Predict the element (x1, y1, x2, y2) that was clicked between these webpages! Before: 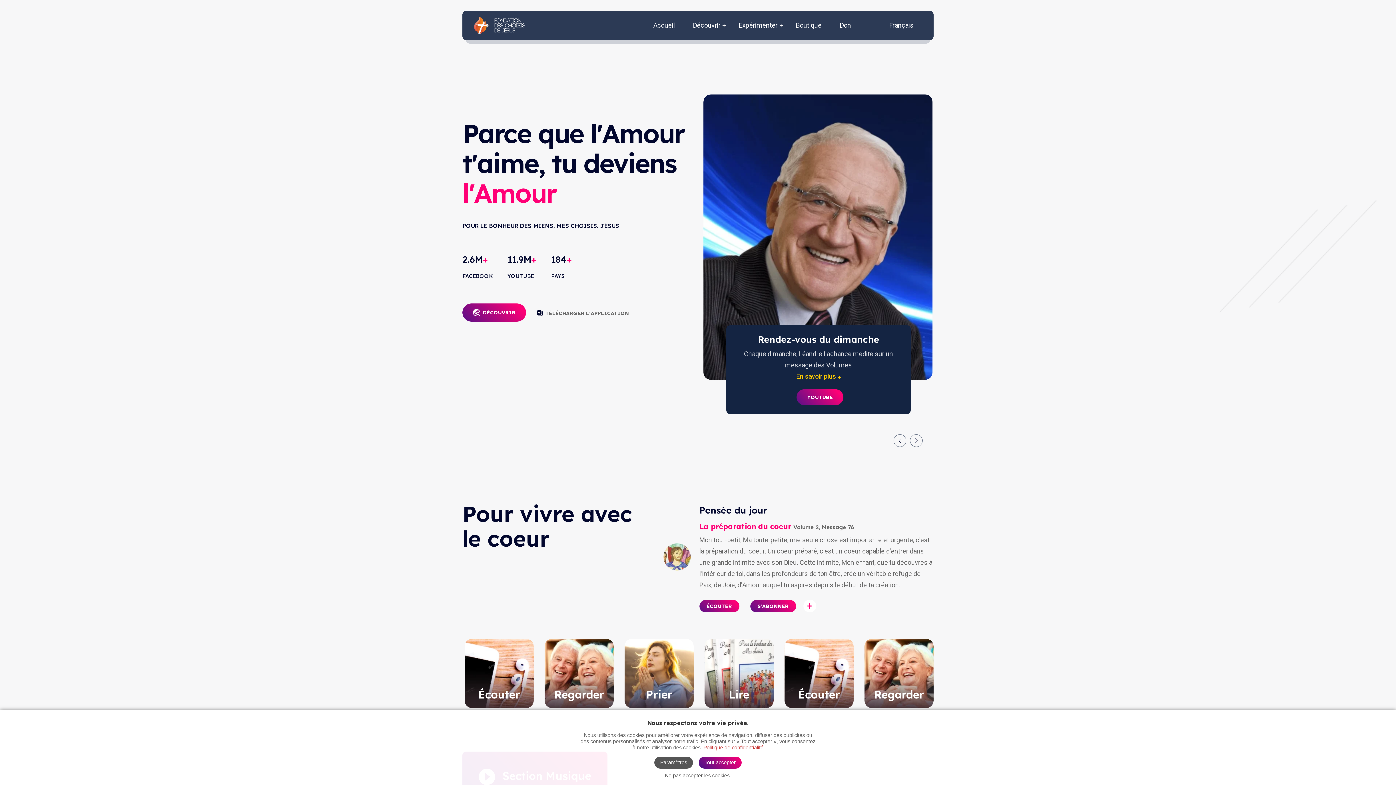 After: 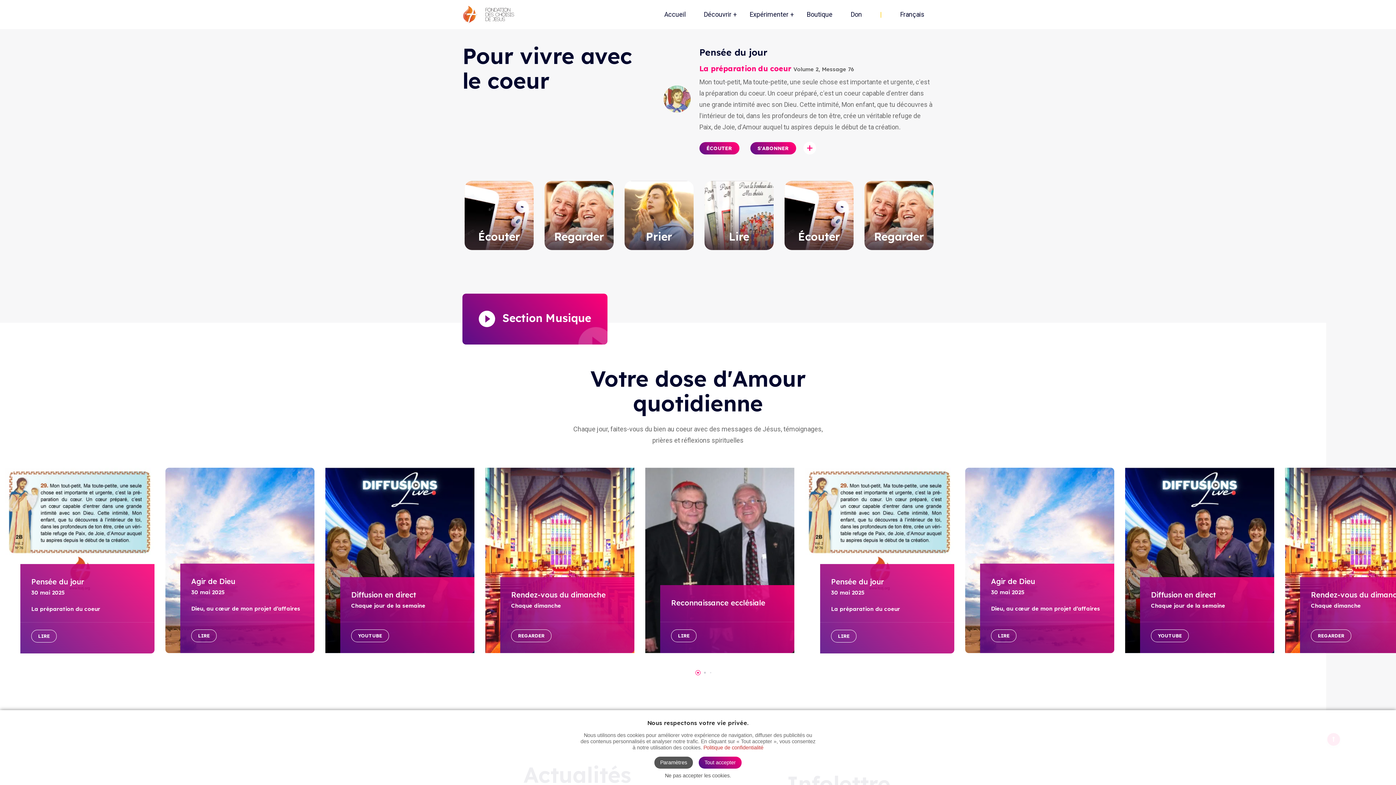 Action: bbox: (462, 303, 526, 321) label: DÉCOUVRIR